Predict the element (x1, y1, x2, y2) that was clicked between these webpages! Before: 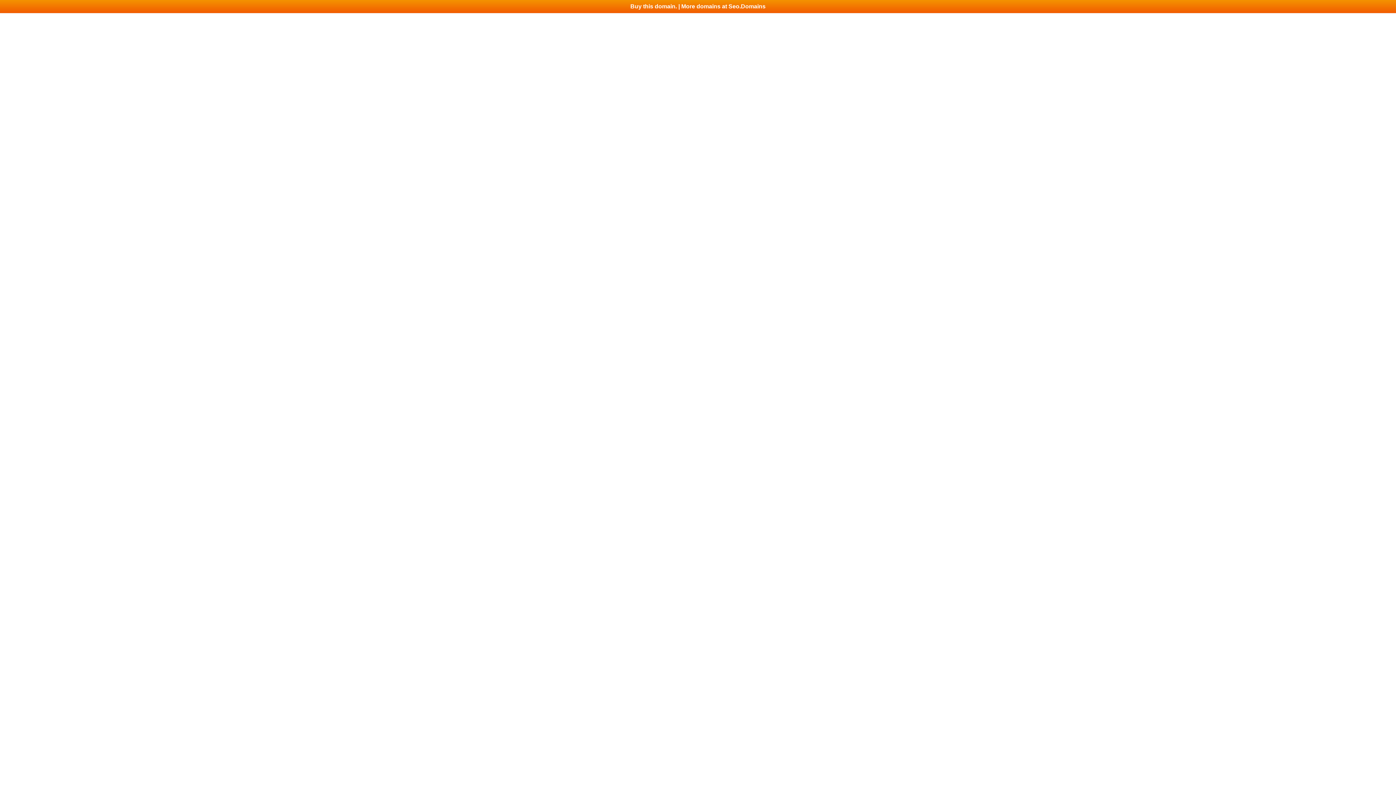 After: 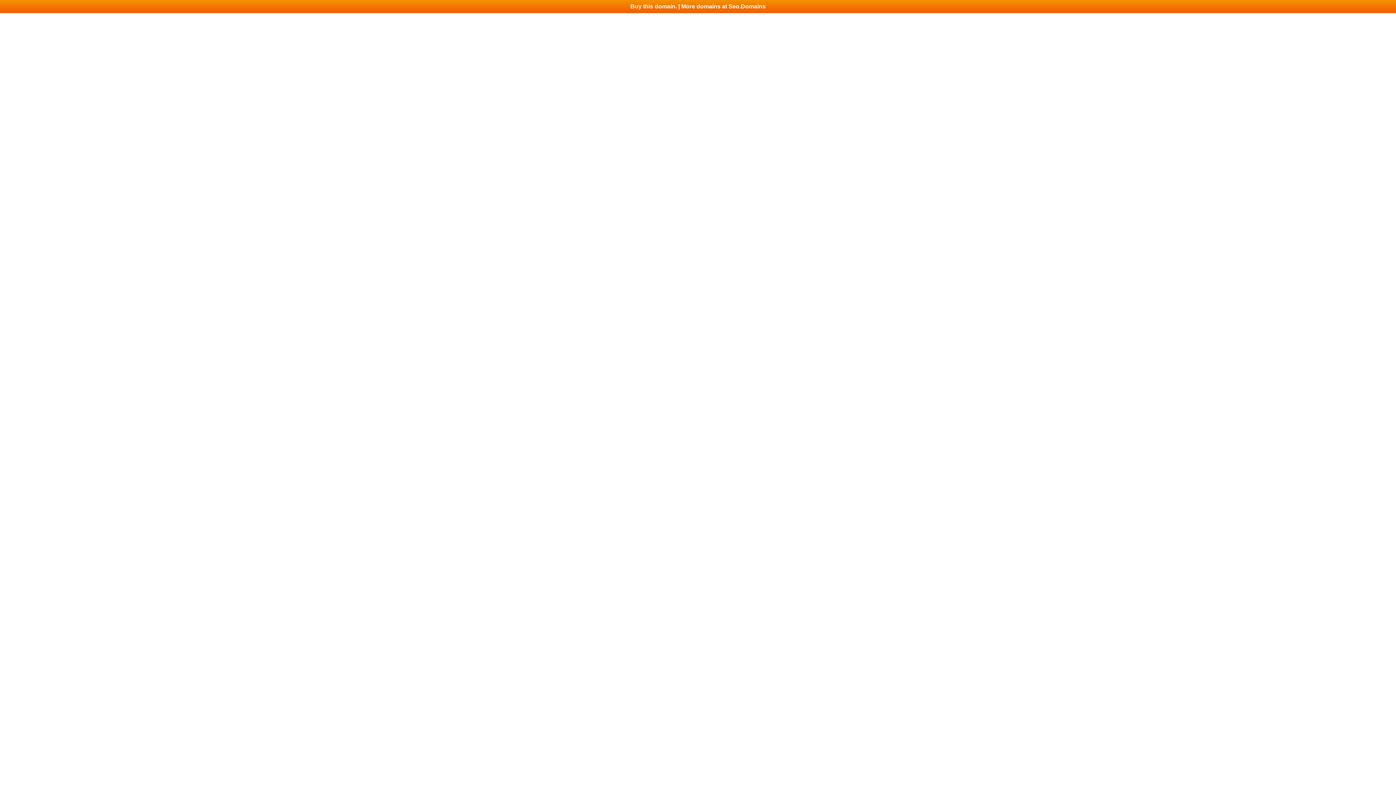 Action: label: Buy this domain. | More domains at Seo.Domains bbox: (0, 0, 1396, 13)